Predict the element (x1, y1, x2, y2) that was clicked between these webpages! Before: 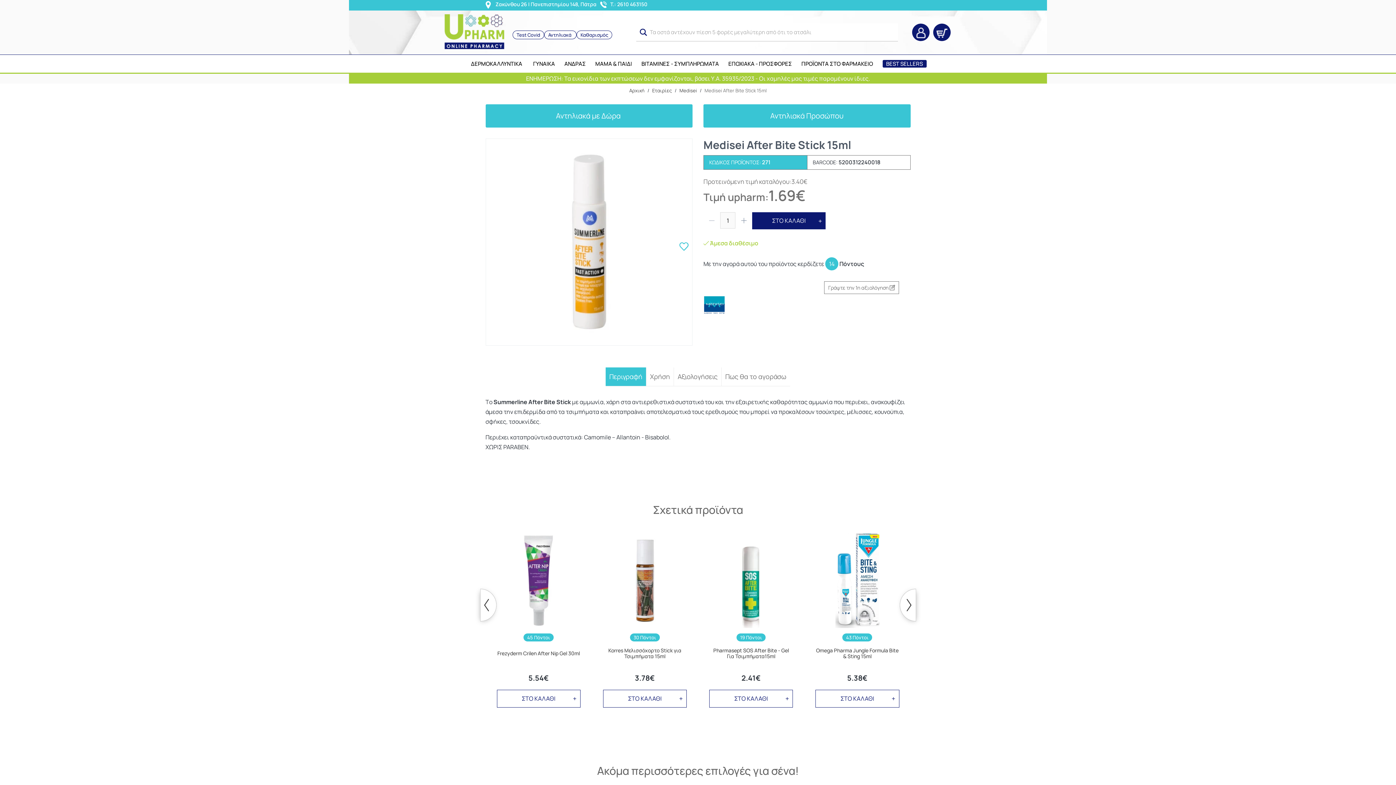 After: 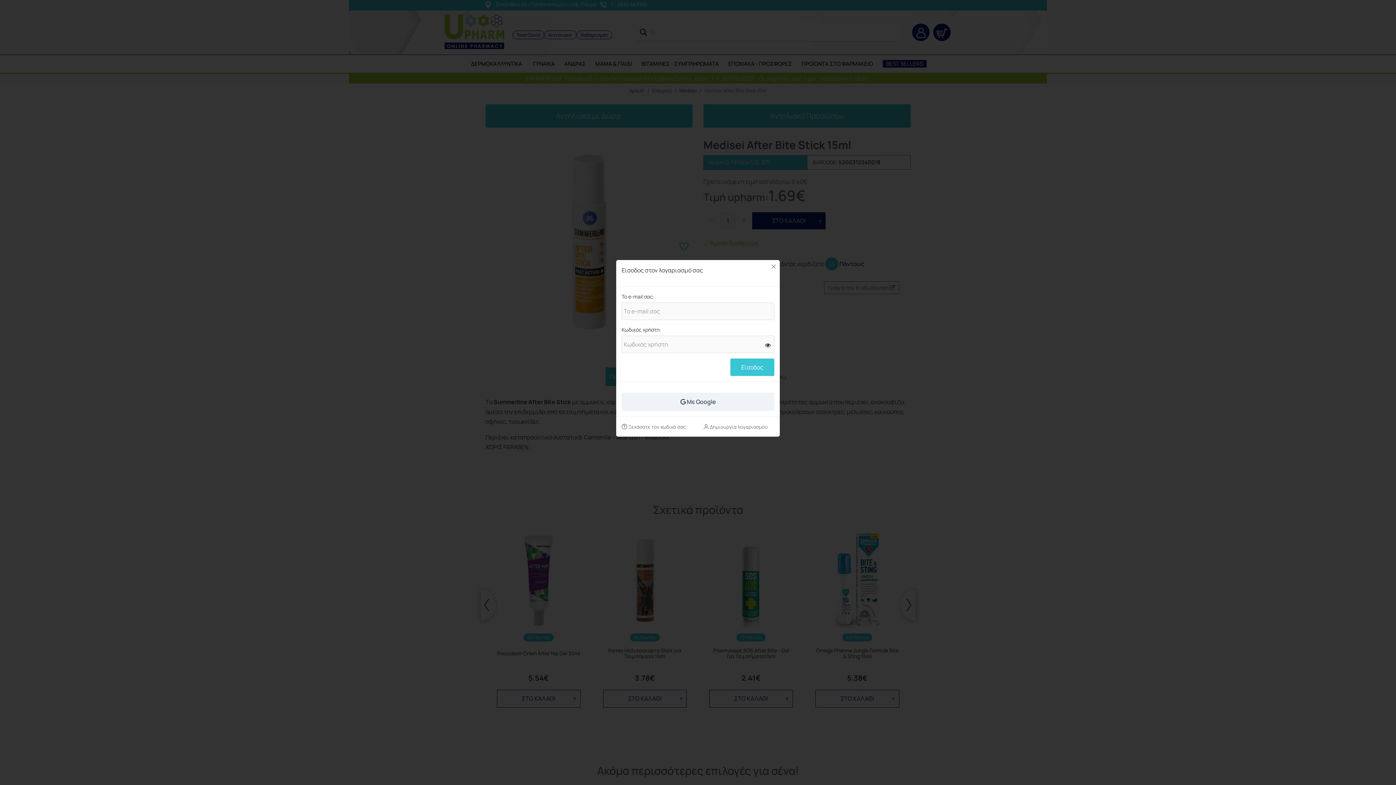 Action: bbox: (679, 243, 688, 251)